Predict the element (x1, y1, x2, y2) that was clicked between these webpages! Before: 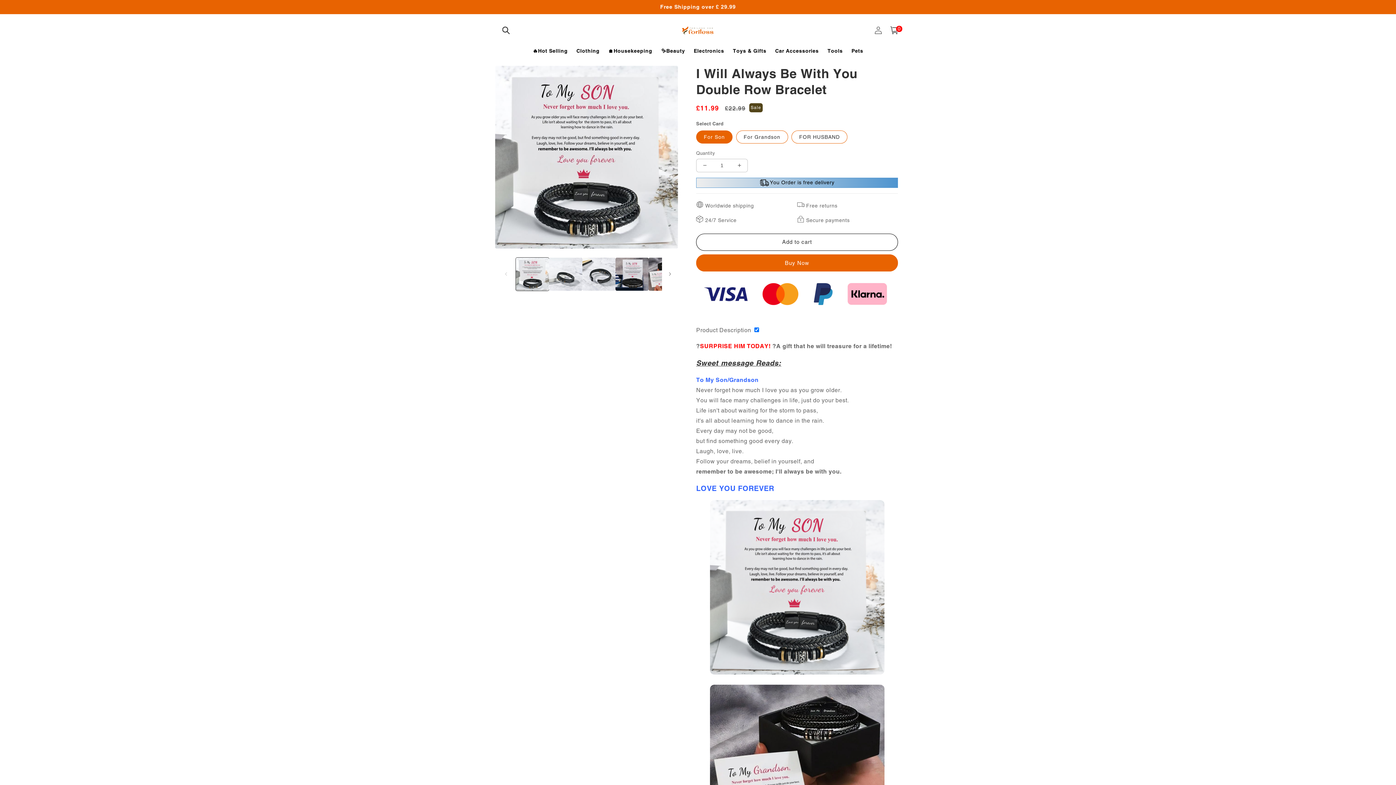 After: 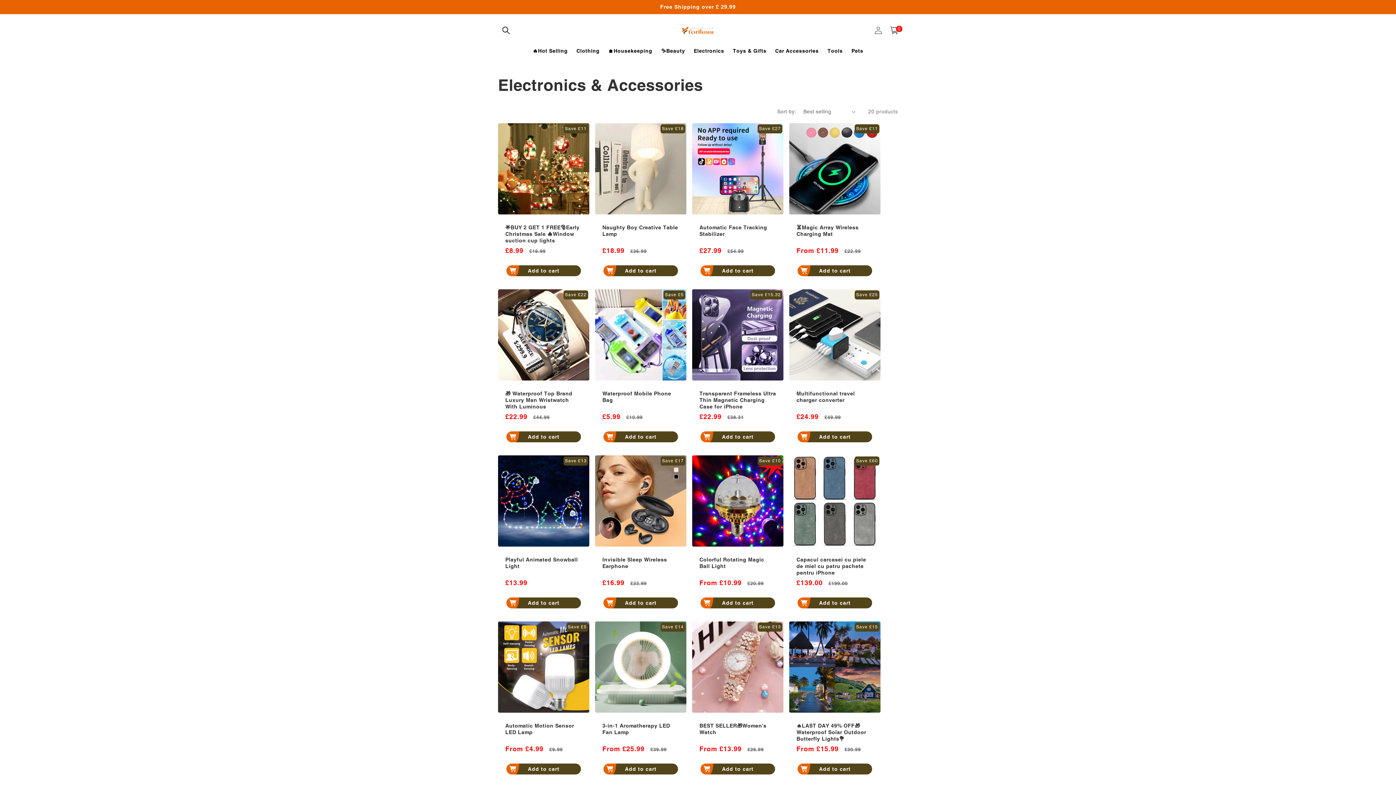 Action: bbox: (689, 43, 728, 58) label: Electronics